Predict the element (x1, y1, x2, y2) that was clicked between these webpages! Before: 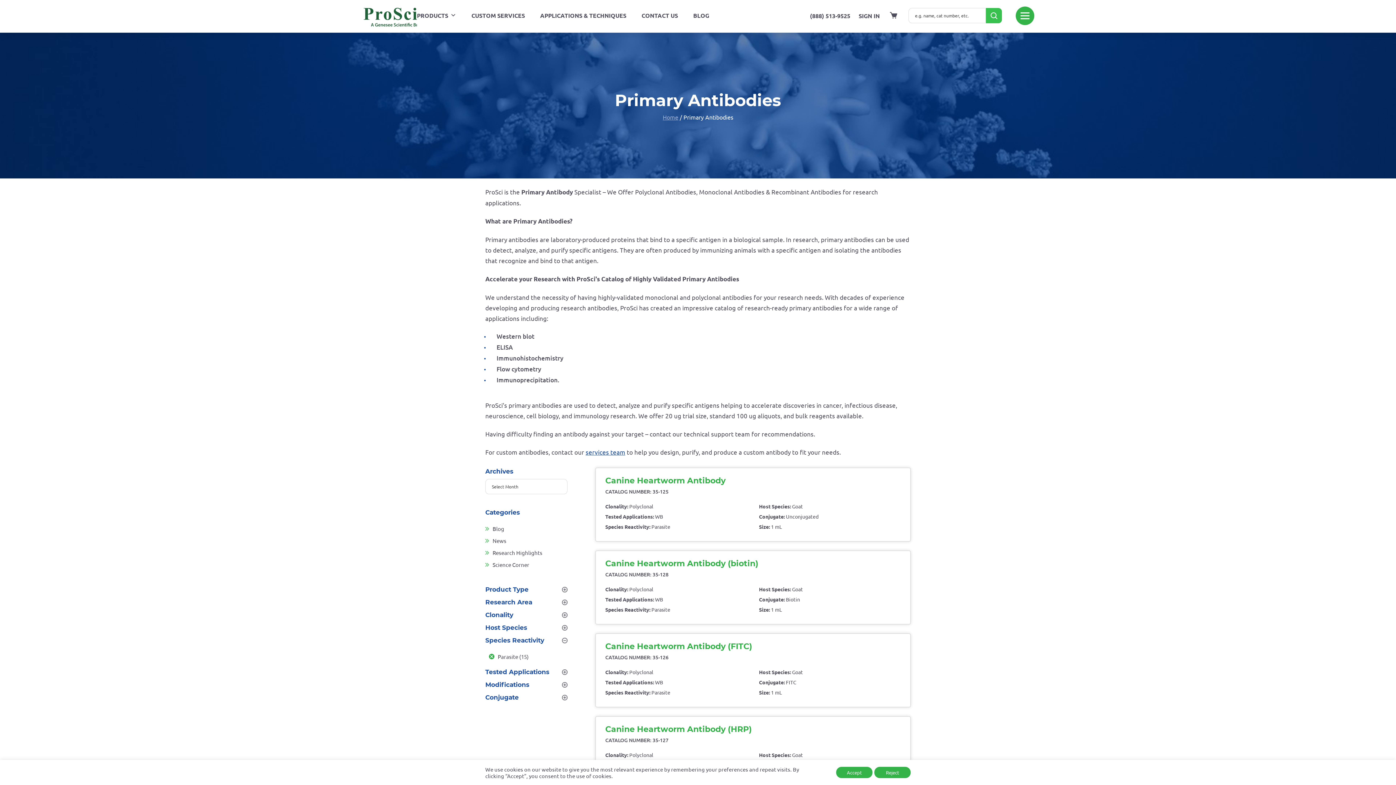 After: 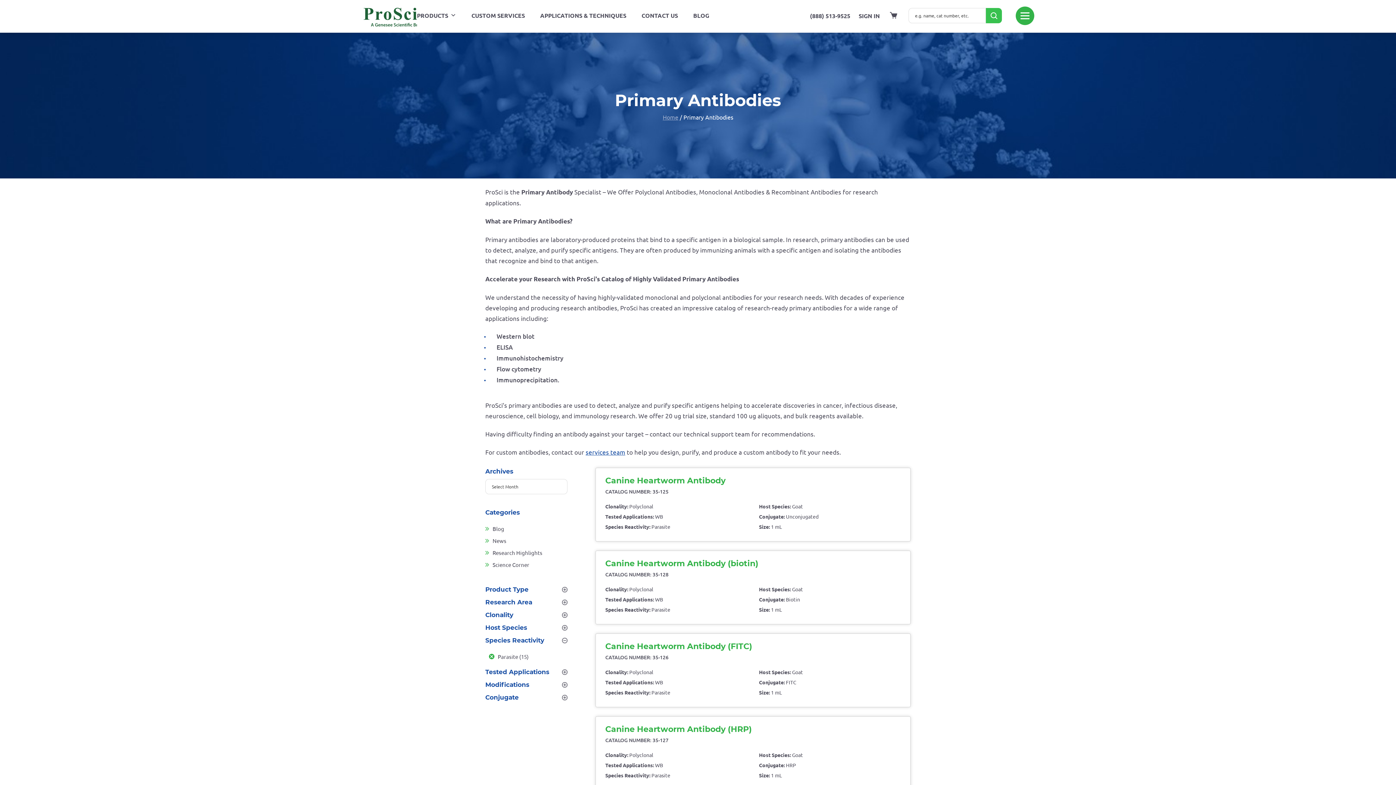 Action: bbox: (836, 767, 872, 778) label: Accept